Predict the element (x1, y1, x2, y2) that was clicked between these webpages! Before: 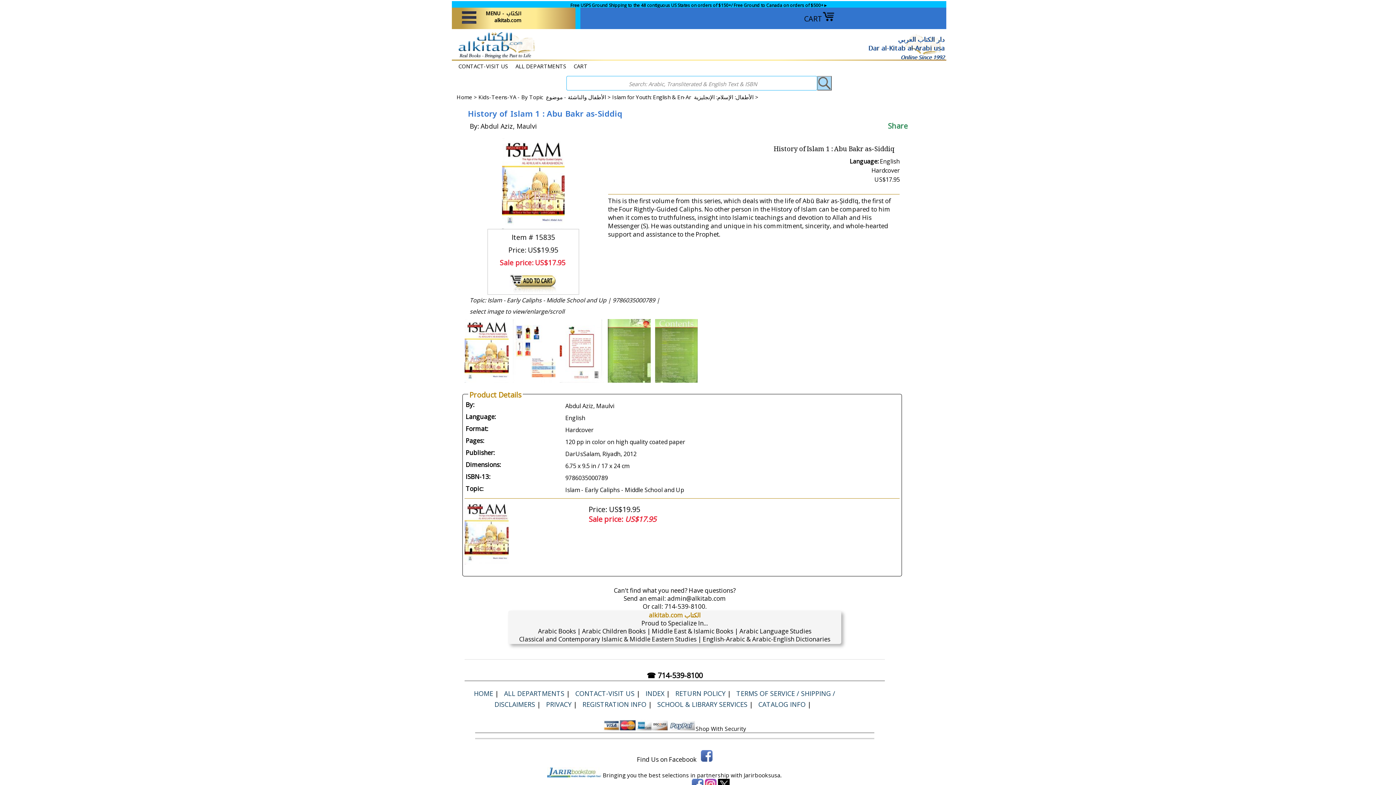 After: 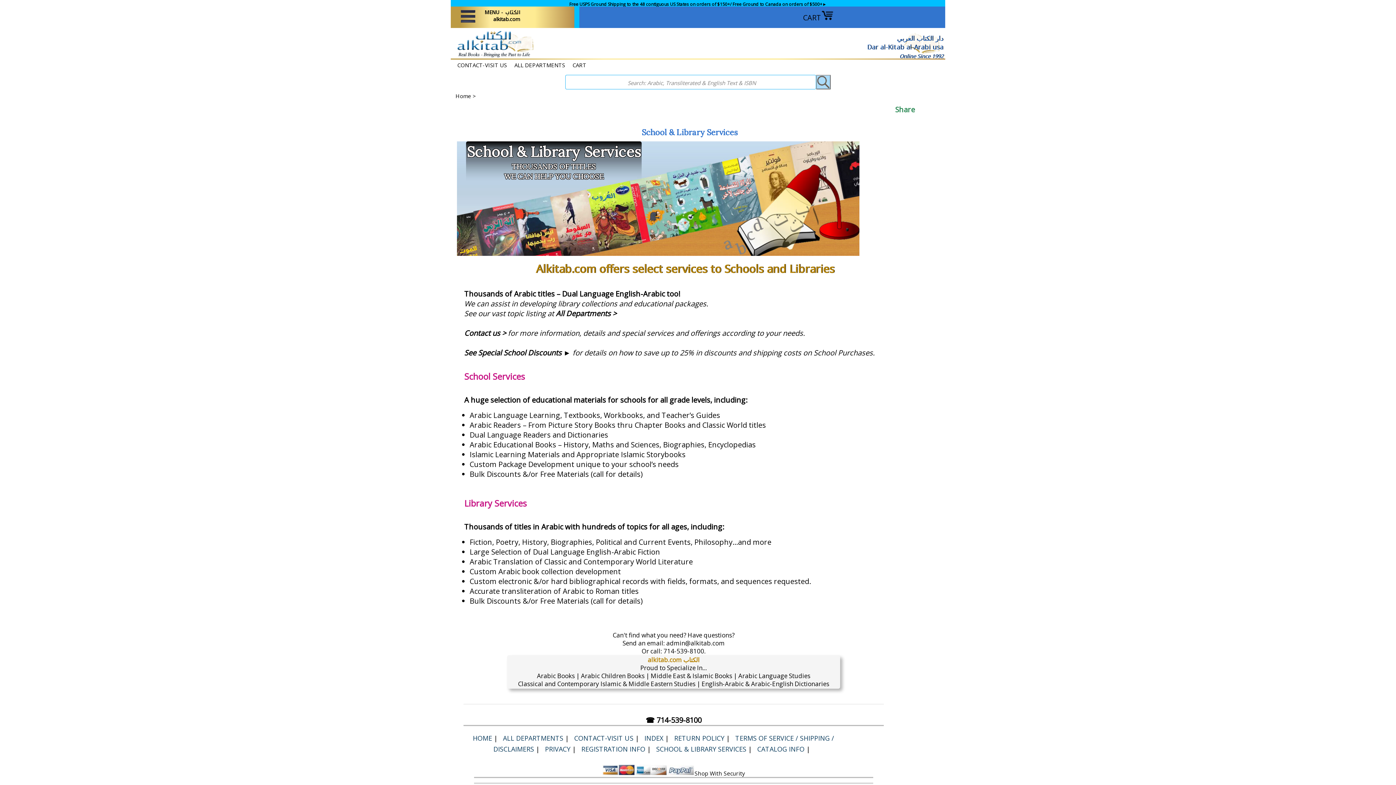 Action: bbox: (657, 700, 747, 709) label: SCHOOL & LIBRARY SERVICES